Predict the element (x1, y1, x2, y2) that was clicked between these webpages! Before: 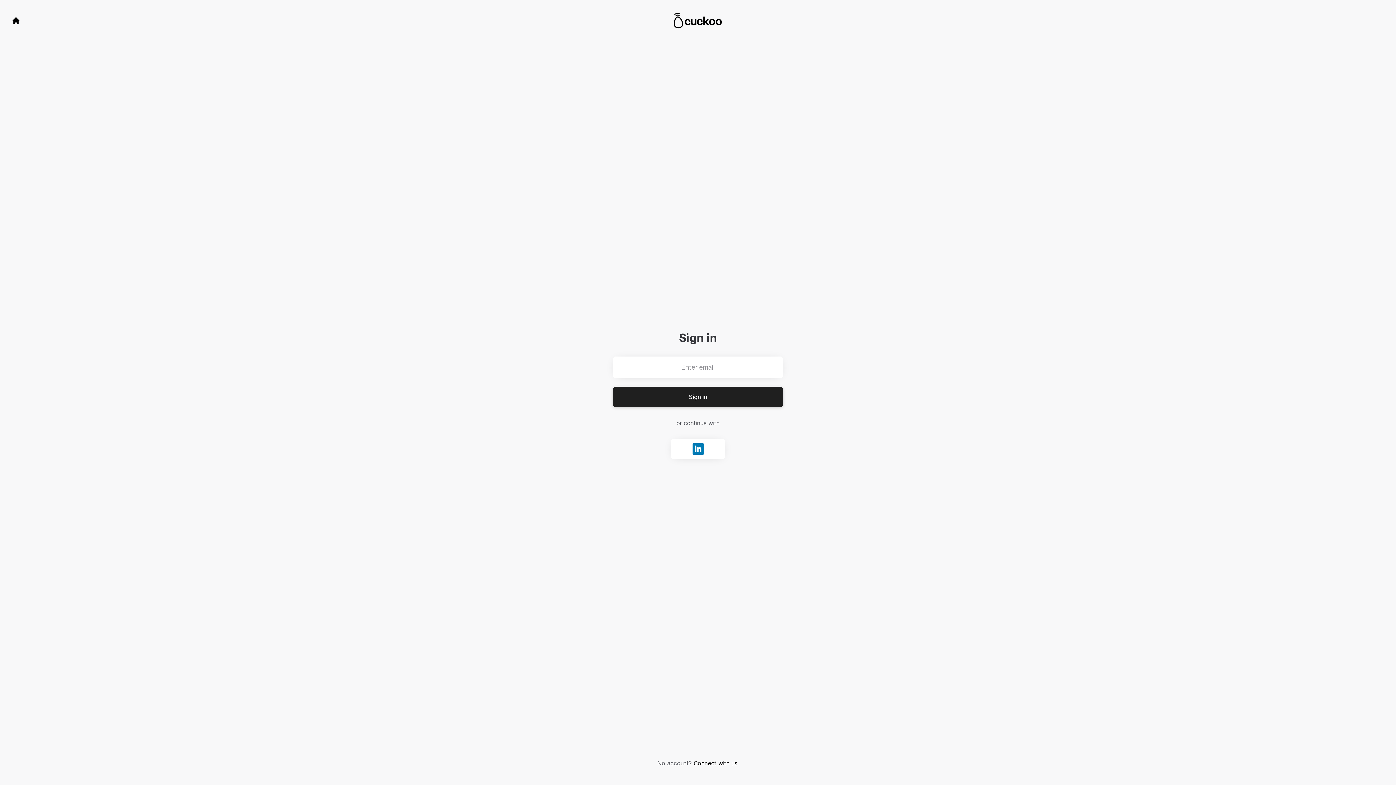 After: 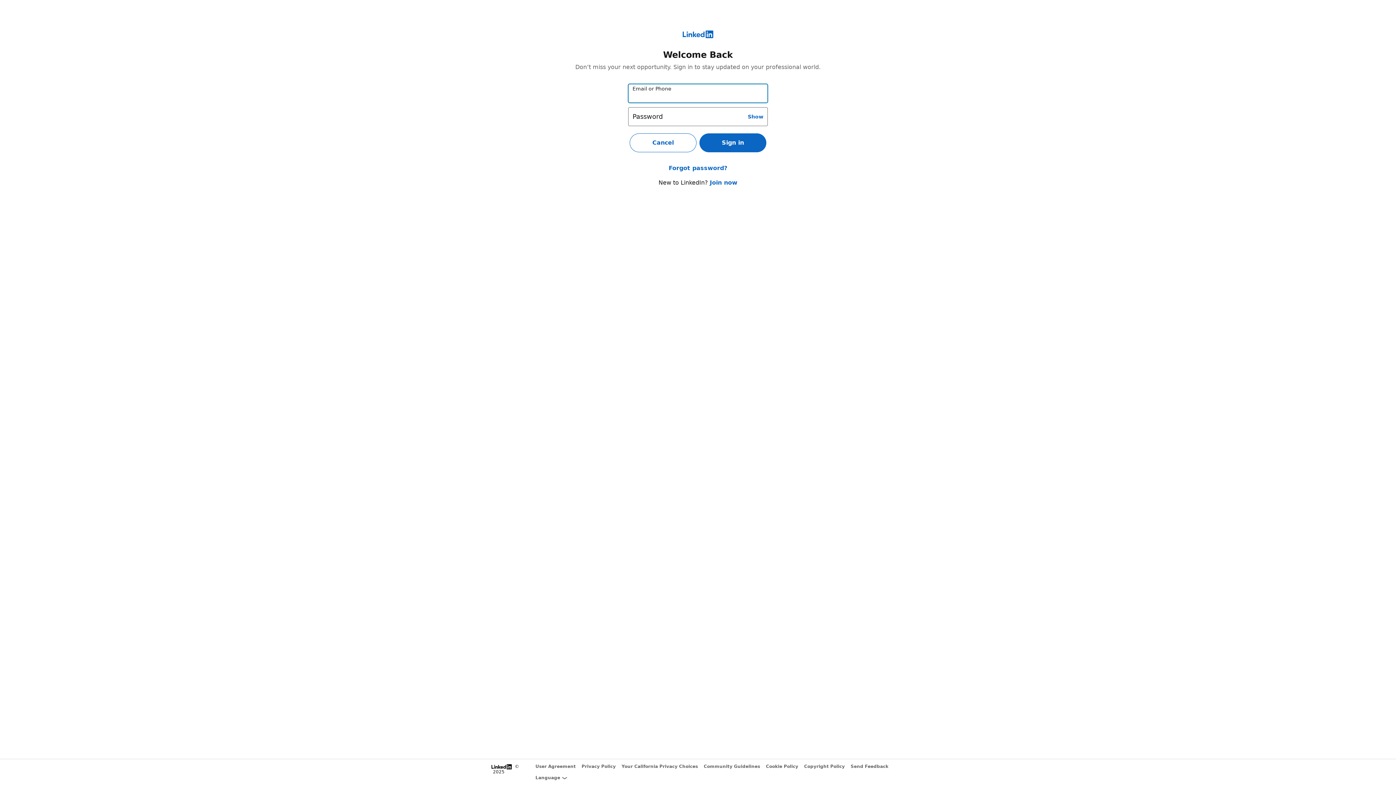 Action: label: Sign in with LinkedIn bbox: (670, 439, 725, 459)